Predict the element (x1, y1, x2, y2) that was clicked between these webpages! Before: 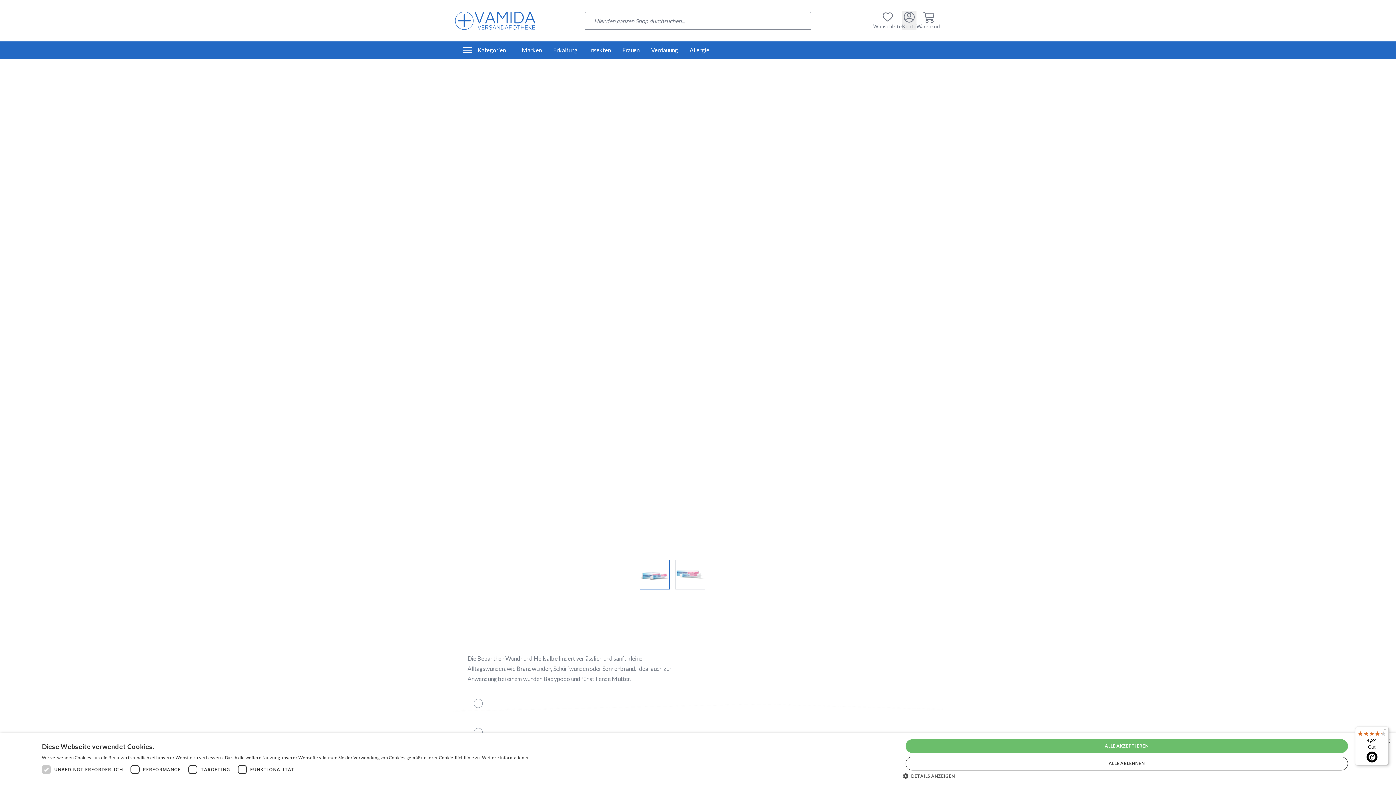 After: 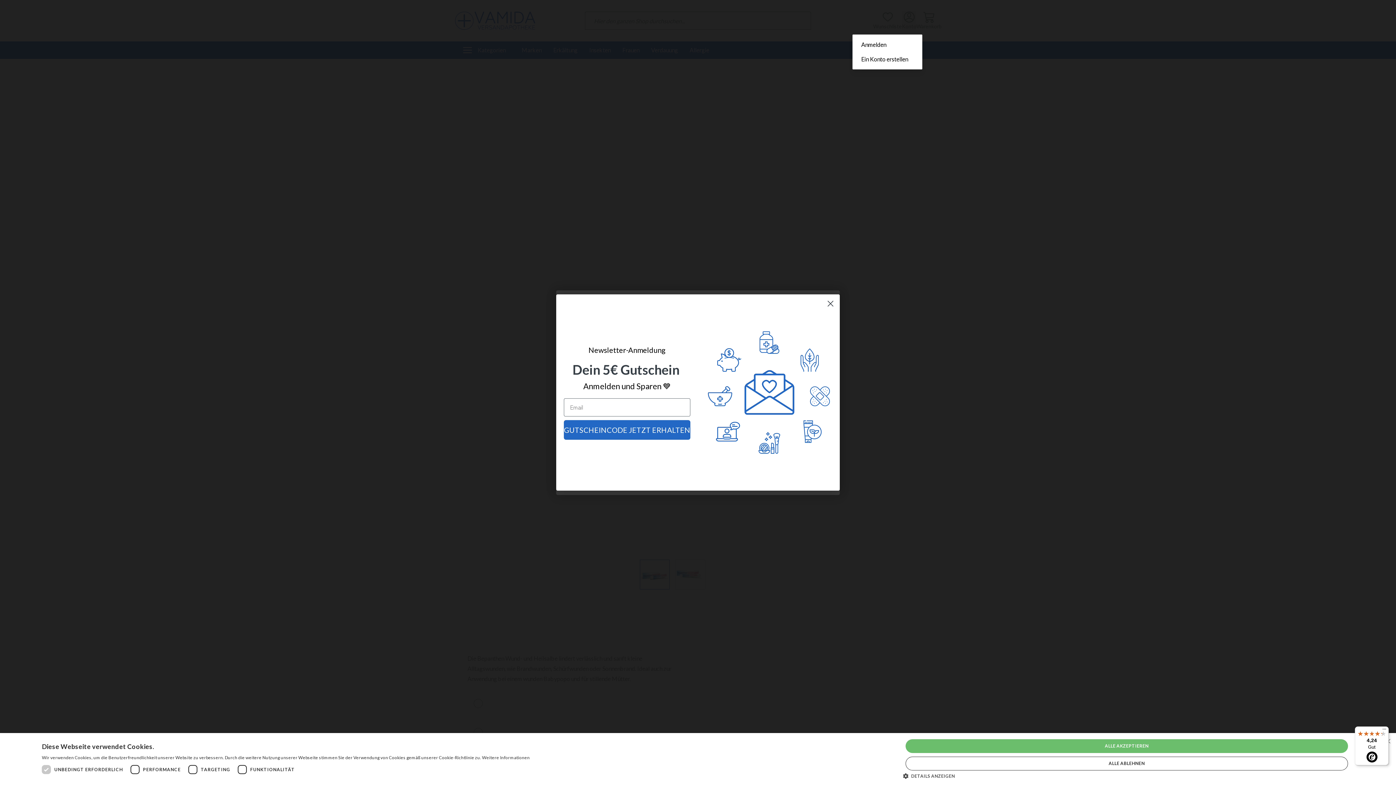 Action: label: Konto bbox: (902, 11, 916, 30)